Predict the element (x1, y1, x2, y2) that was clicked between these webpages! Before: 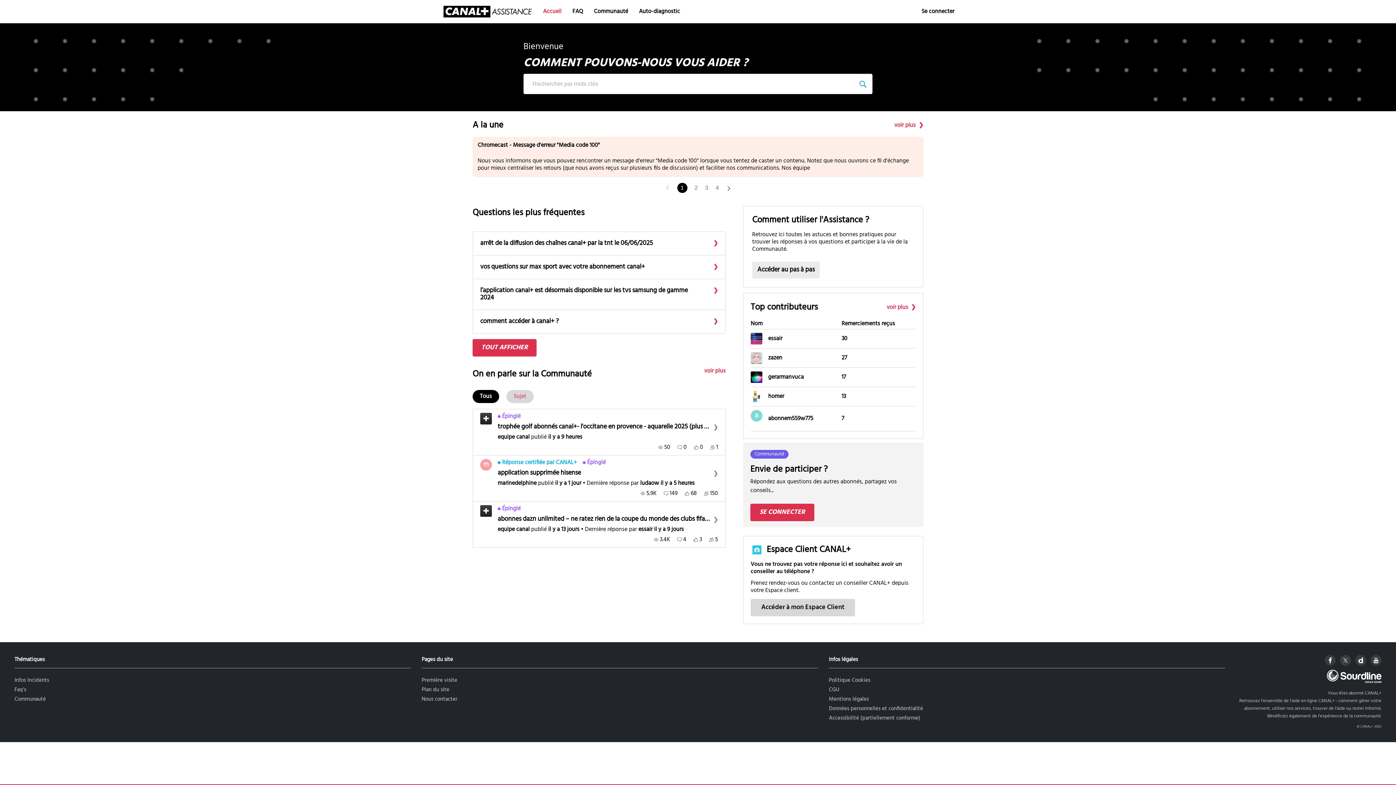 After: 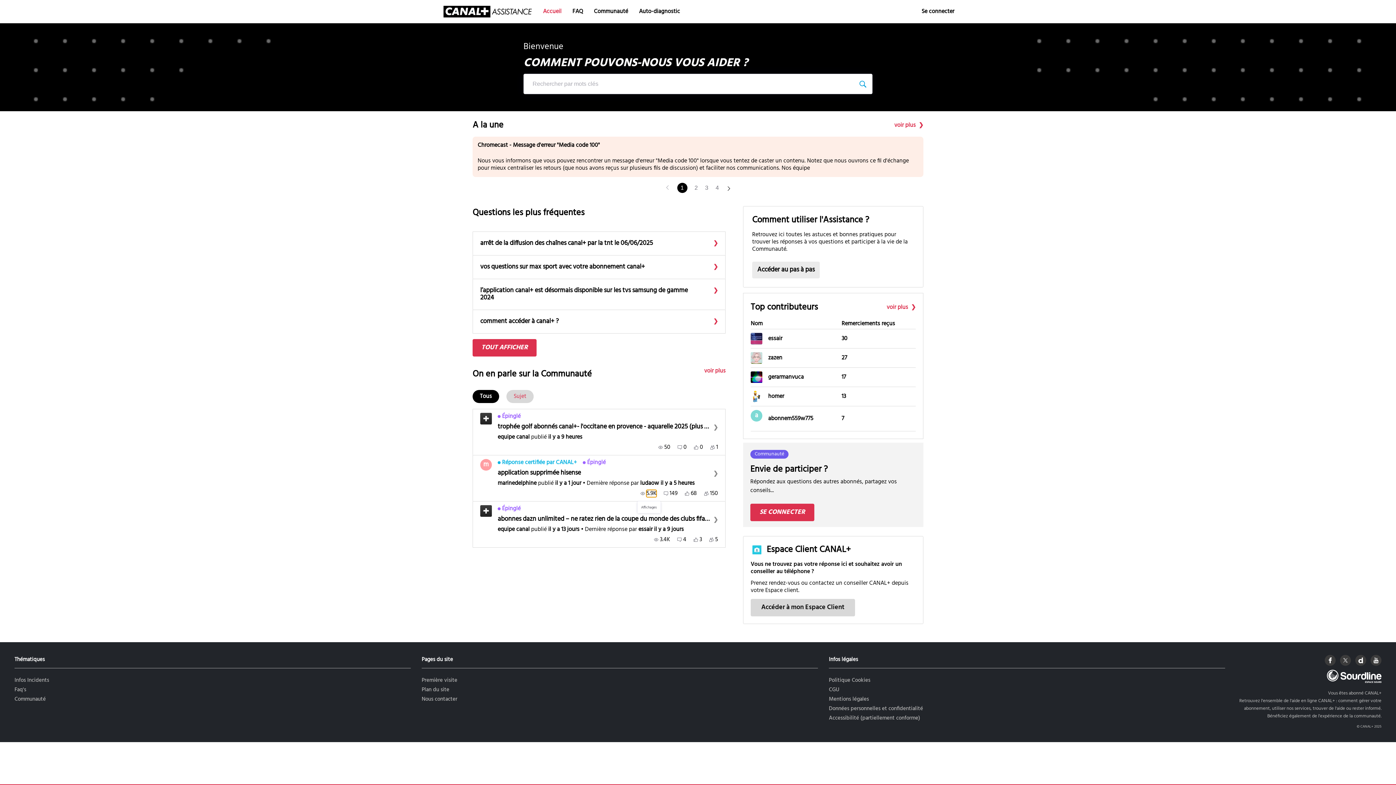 Action: label: 5871 Affichages bbox: (640, 490, 656, 497)